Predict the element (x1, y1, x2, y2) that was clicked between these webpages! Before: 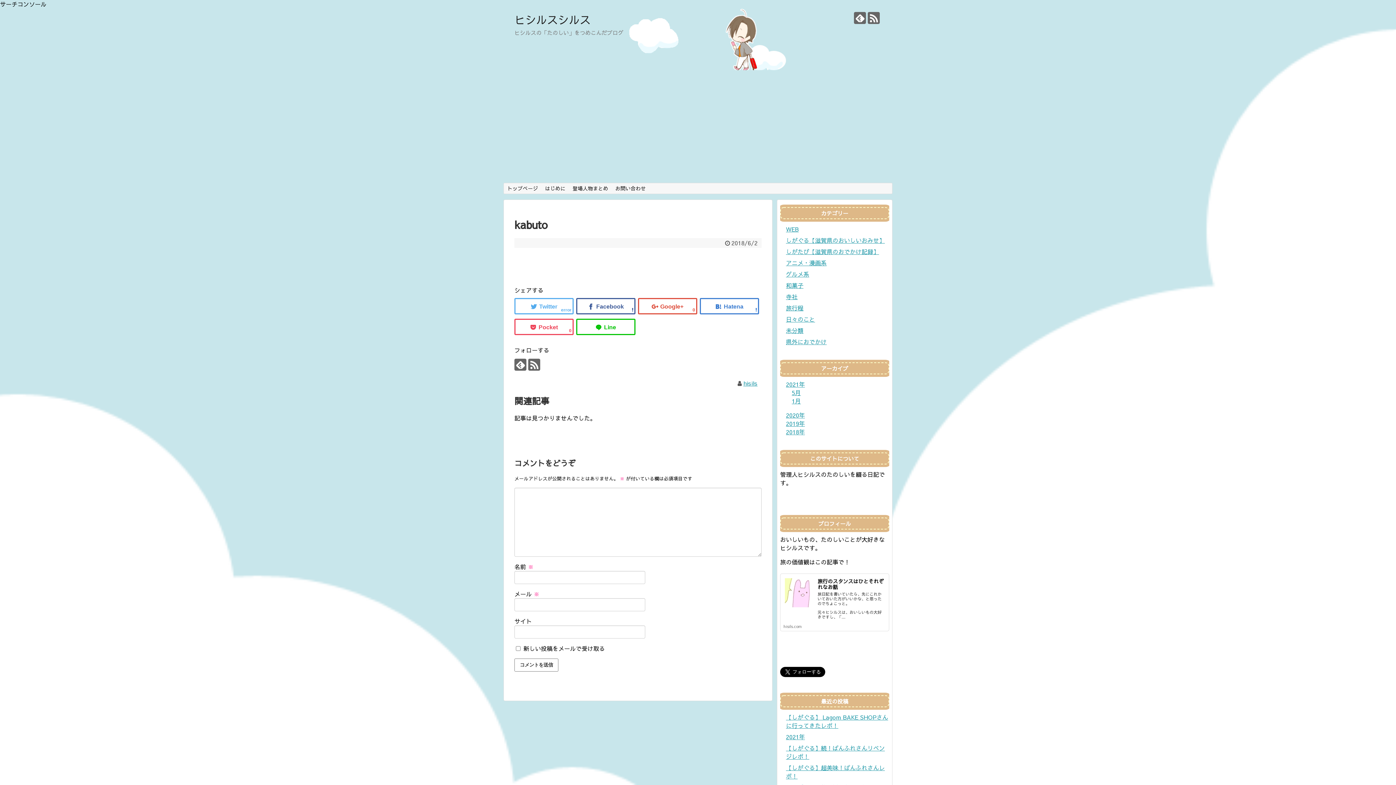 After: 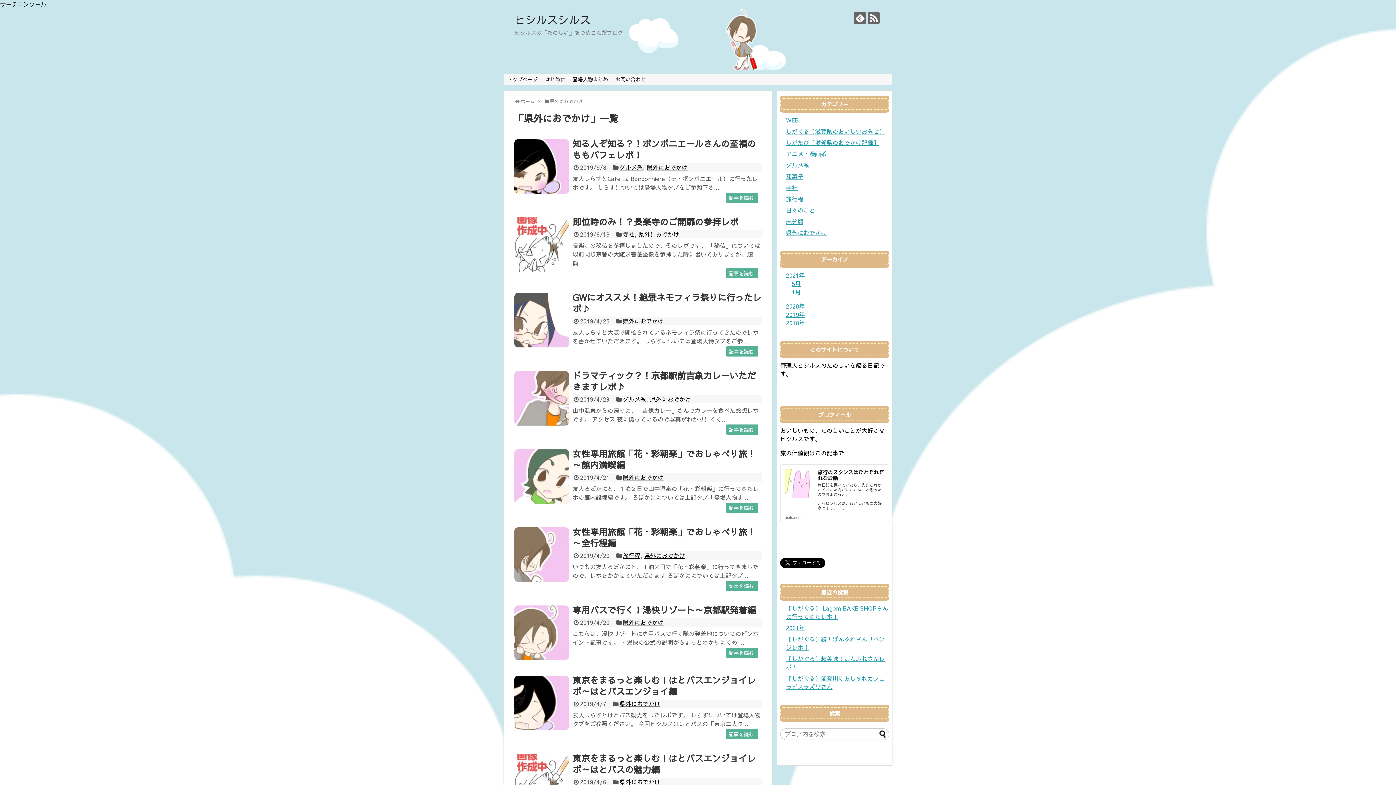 Action: bbox: (786, 337, 826, 345) label: 県外におでかけ